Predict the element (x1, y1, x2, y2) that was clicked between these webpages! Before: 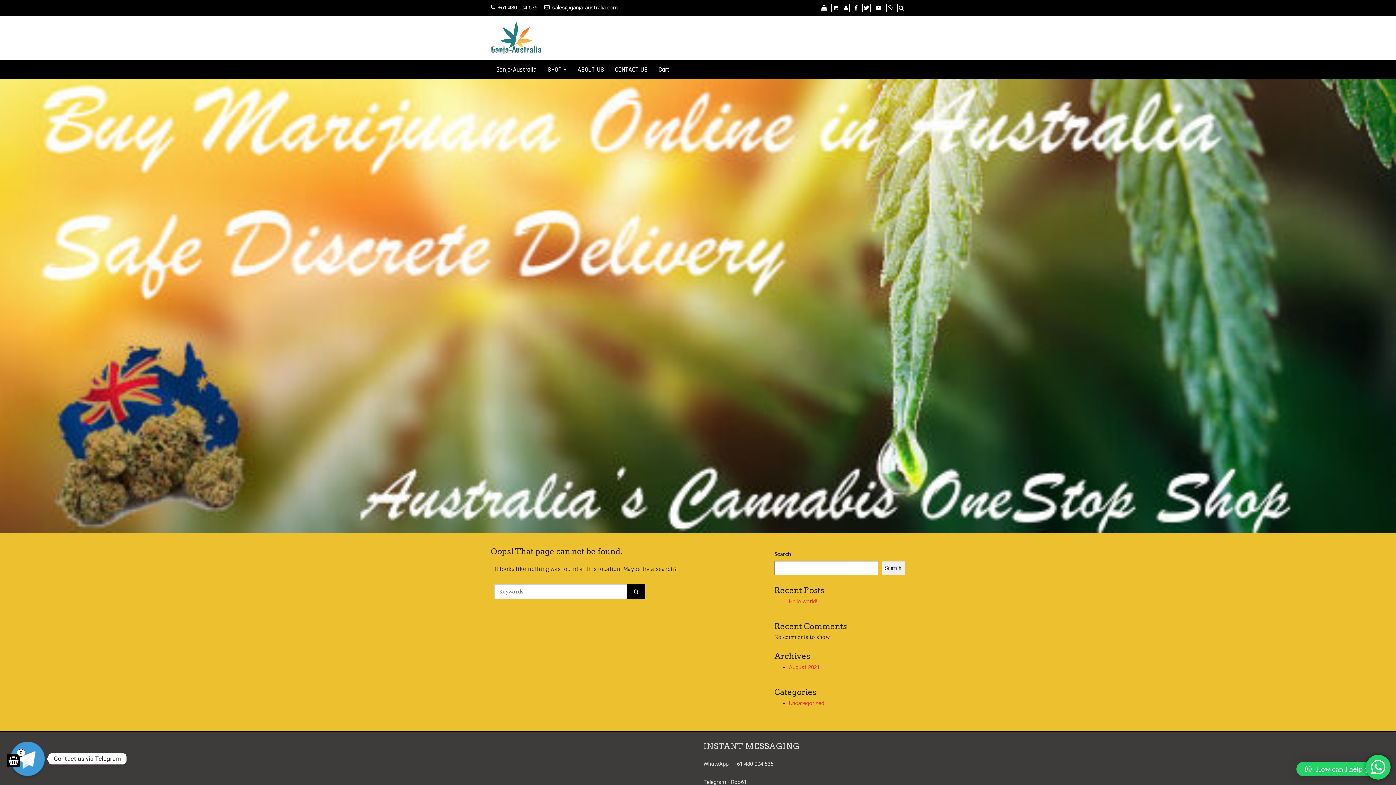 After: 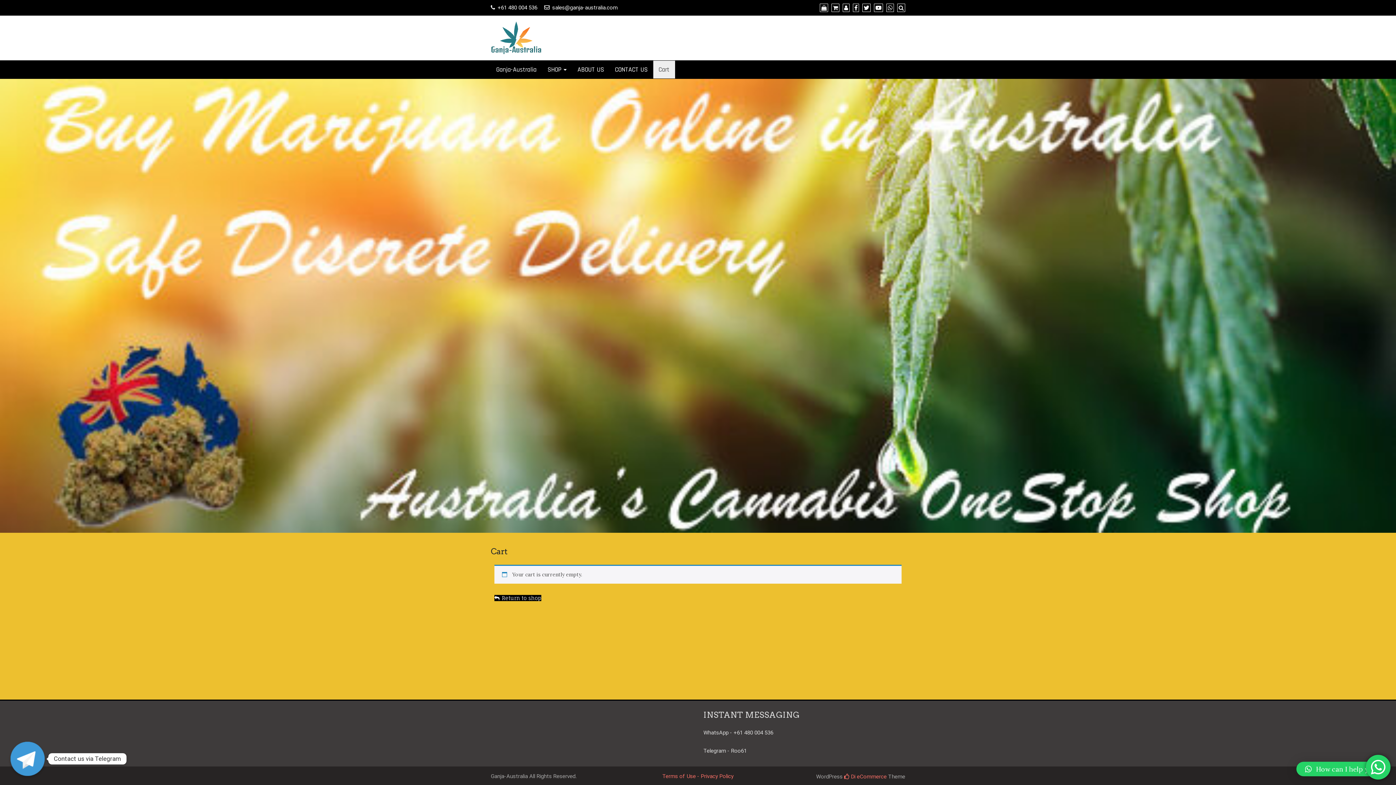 Action: label: Cart bbox: (829, 4, 839, 11)